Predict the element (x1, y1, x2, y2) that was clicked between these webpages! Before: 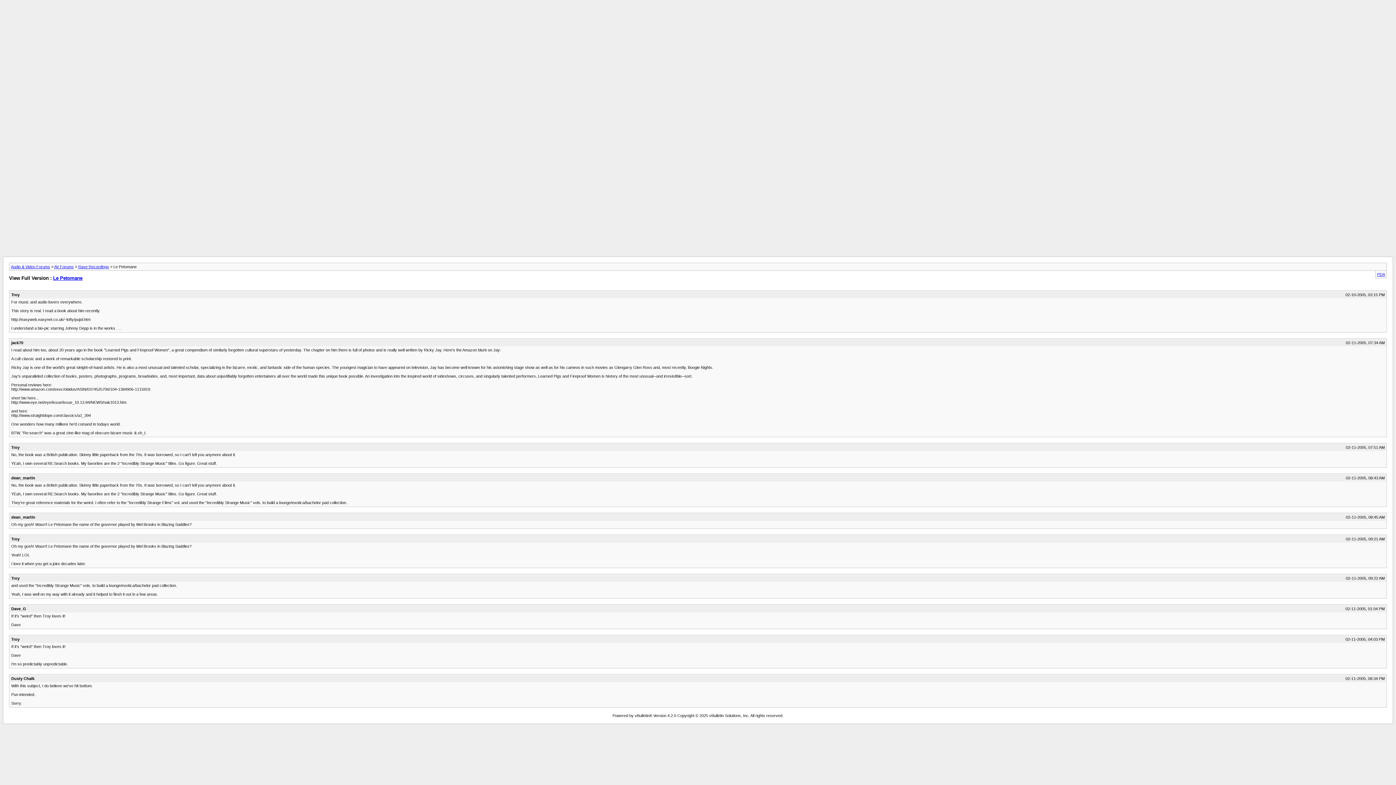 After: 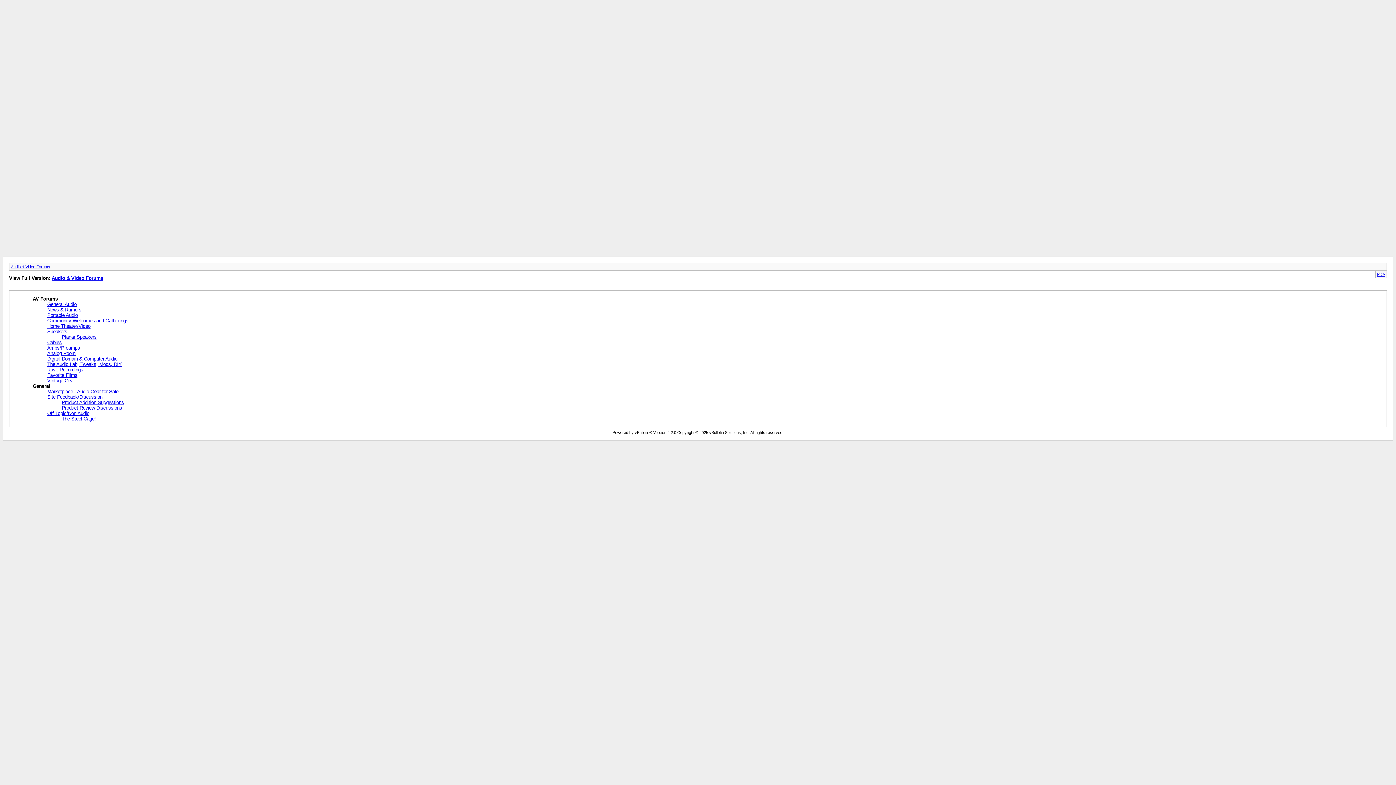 Action: bbox: (10, 264, 50, 269) label: Audio & Video Forums